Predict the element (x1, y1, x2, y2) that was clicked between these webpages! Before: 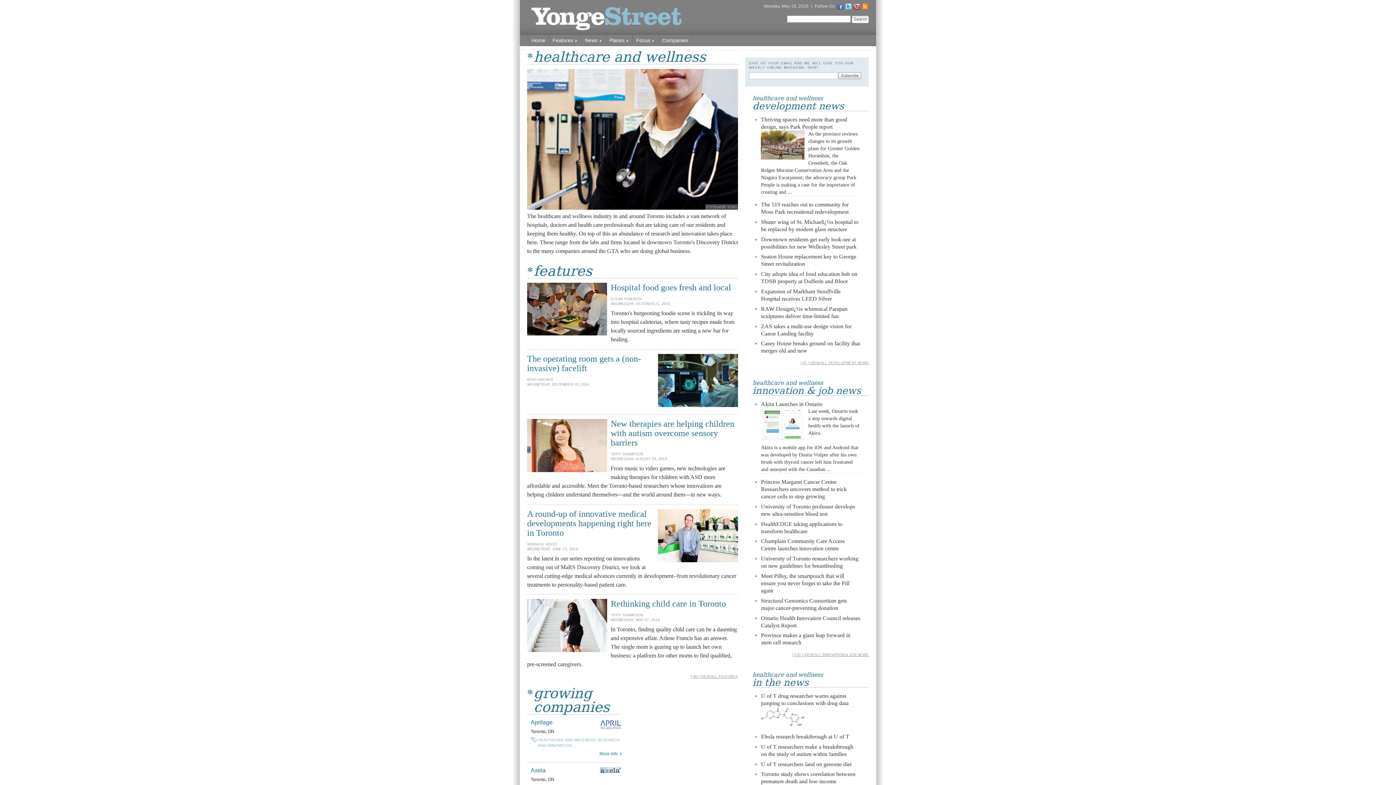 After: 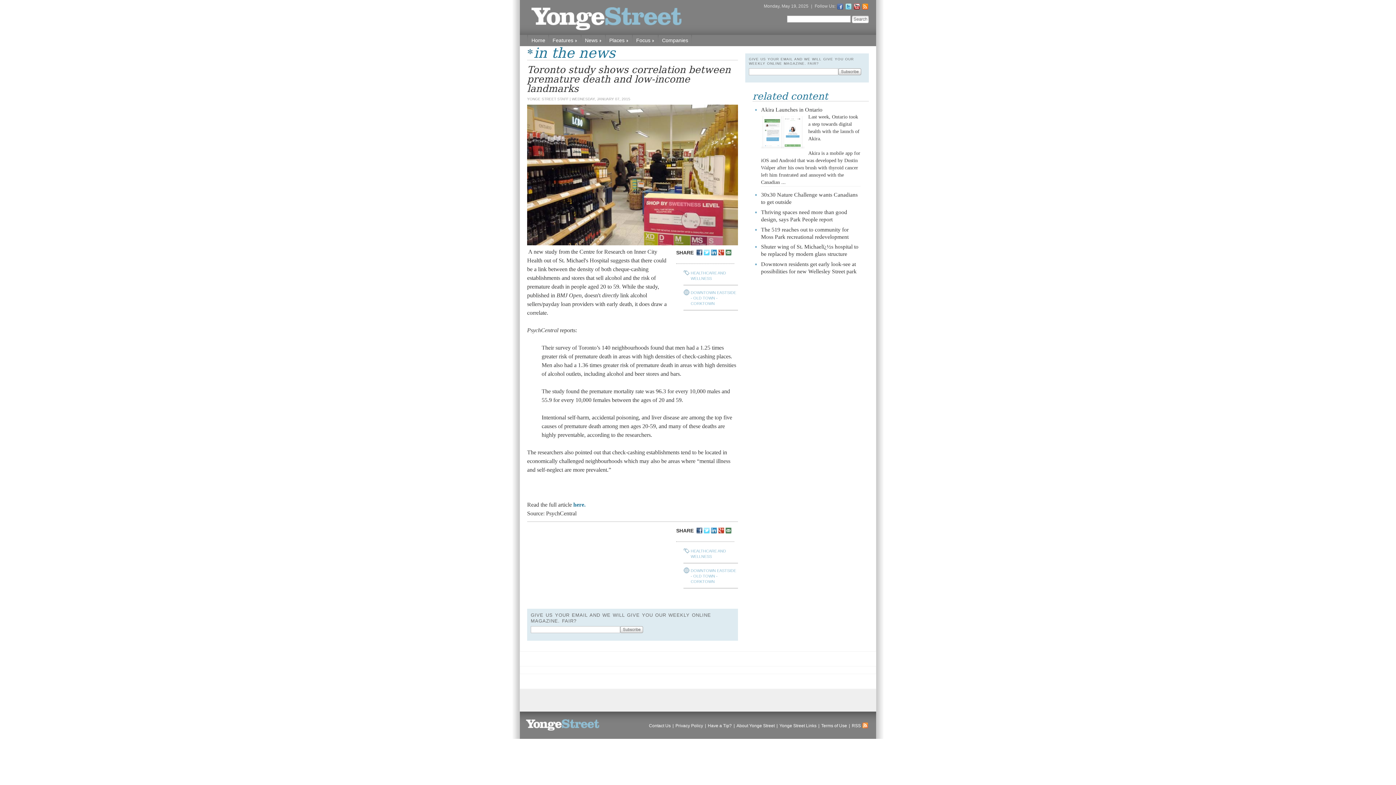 Action: label: Toronto study shows correlation between premature death and low-income landmarks bbox: (761, 771, 855, 792)